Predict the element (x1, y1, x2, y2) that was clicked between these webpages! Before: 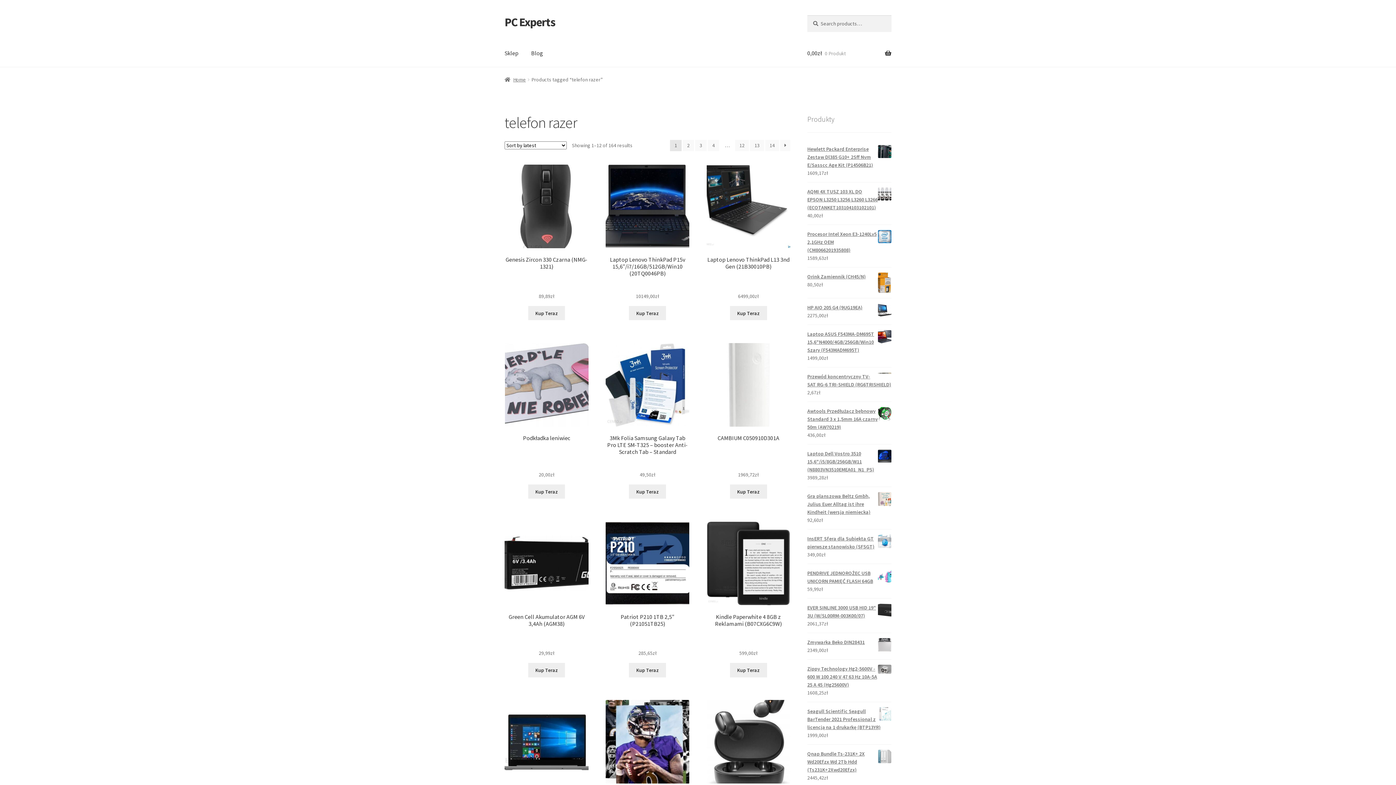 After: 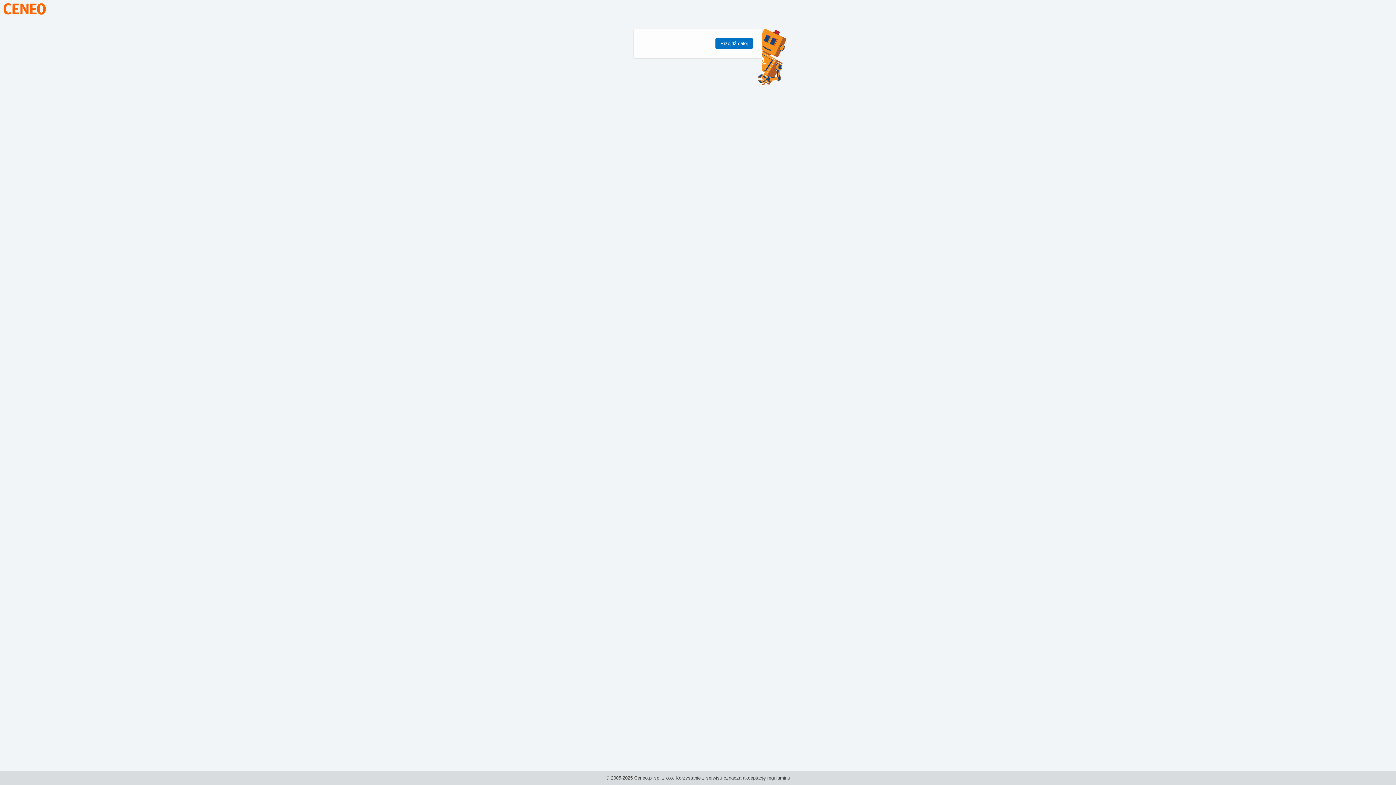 Action: label: Kup Teraz bbox: (528, 663, 565, 677)